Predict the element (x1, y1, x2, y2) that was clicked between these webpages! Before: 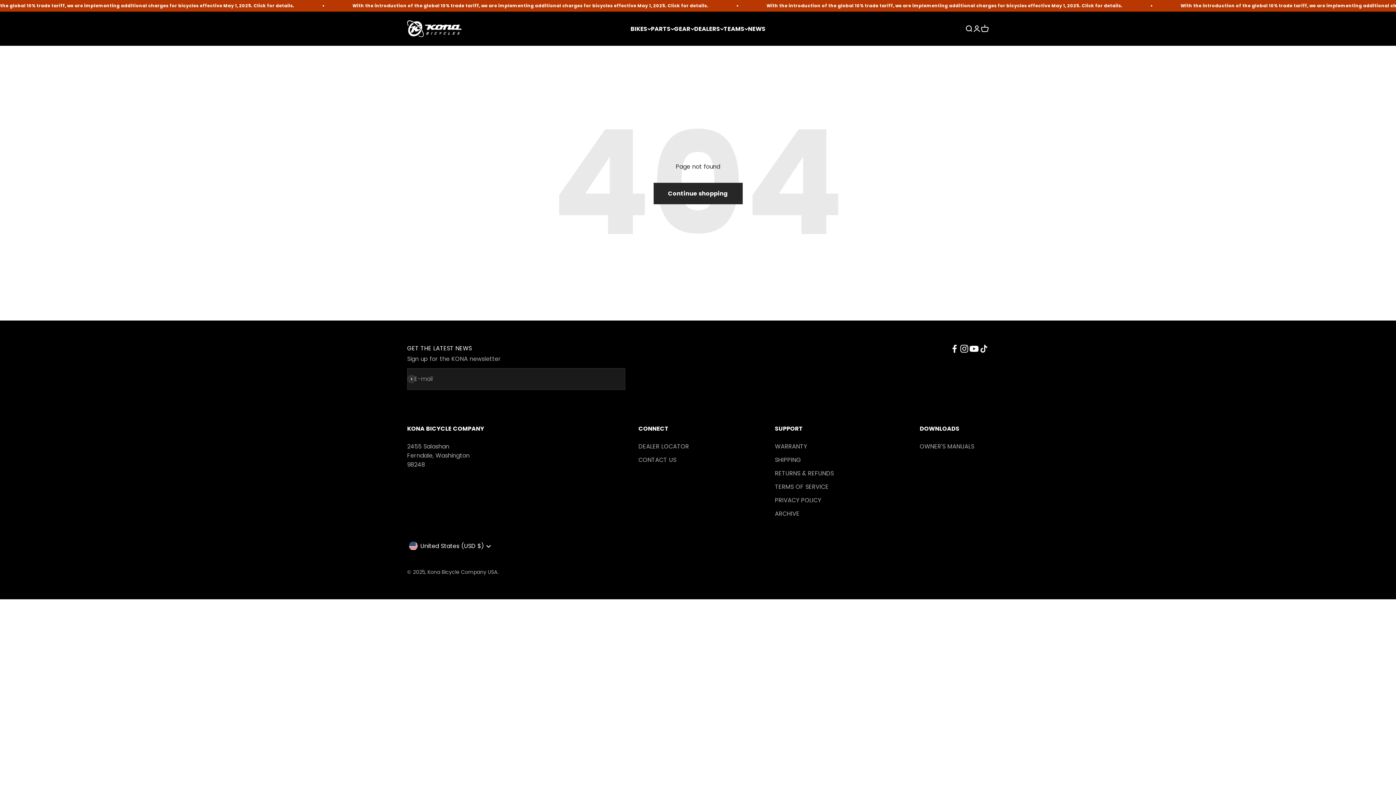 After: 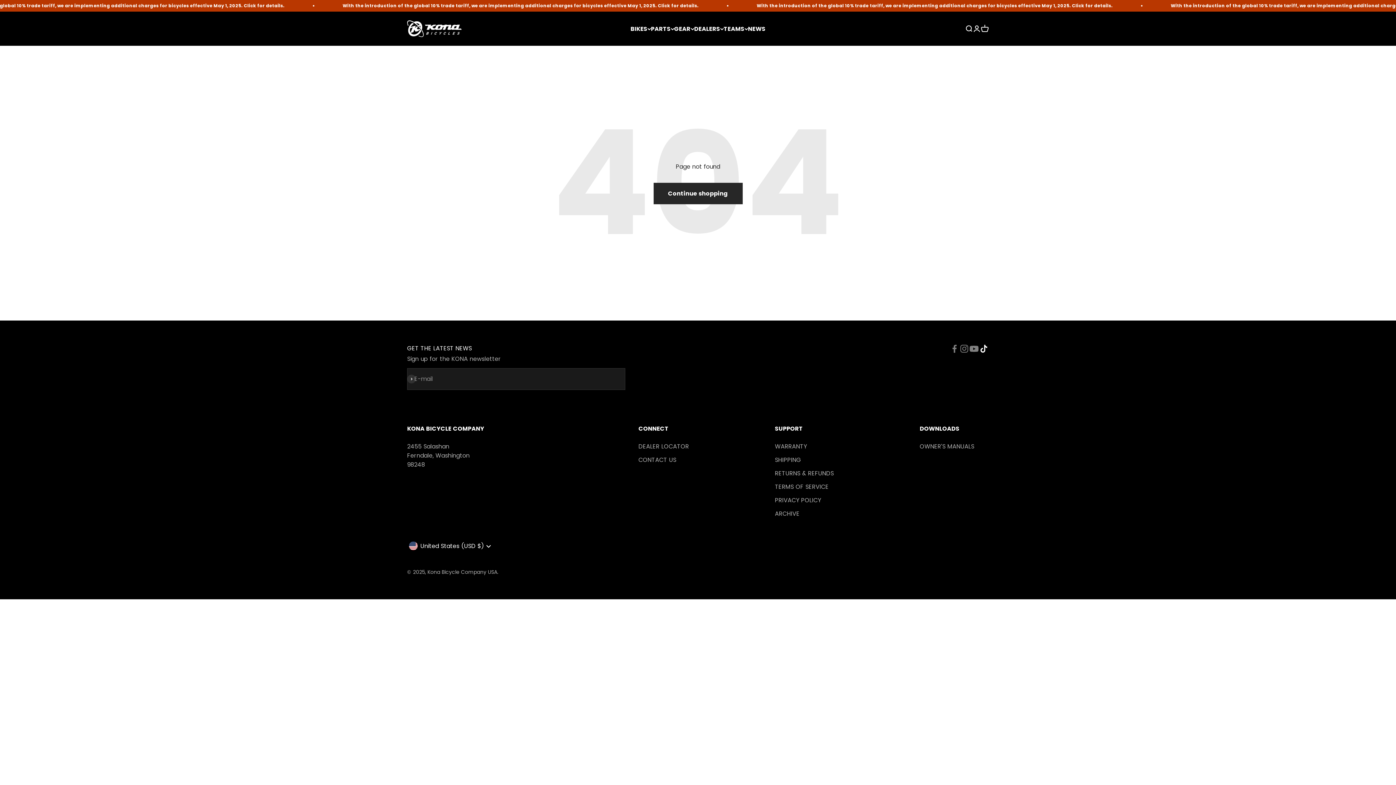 Action: bbox: (979, 344, 989, 353) label: Follow on TikTok